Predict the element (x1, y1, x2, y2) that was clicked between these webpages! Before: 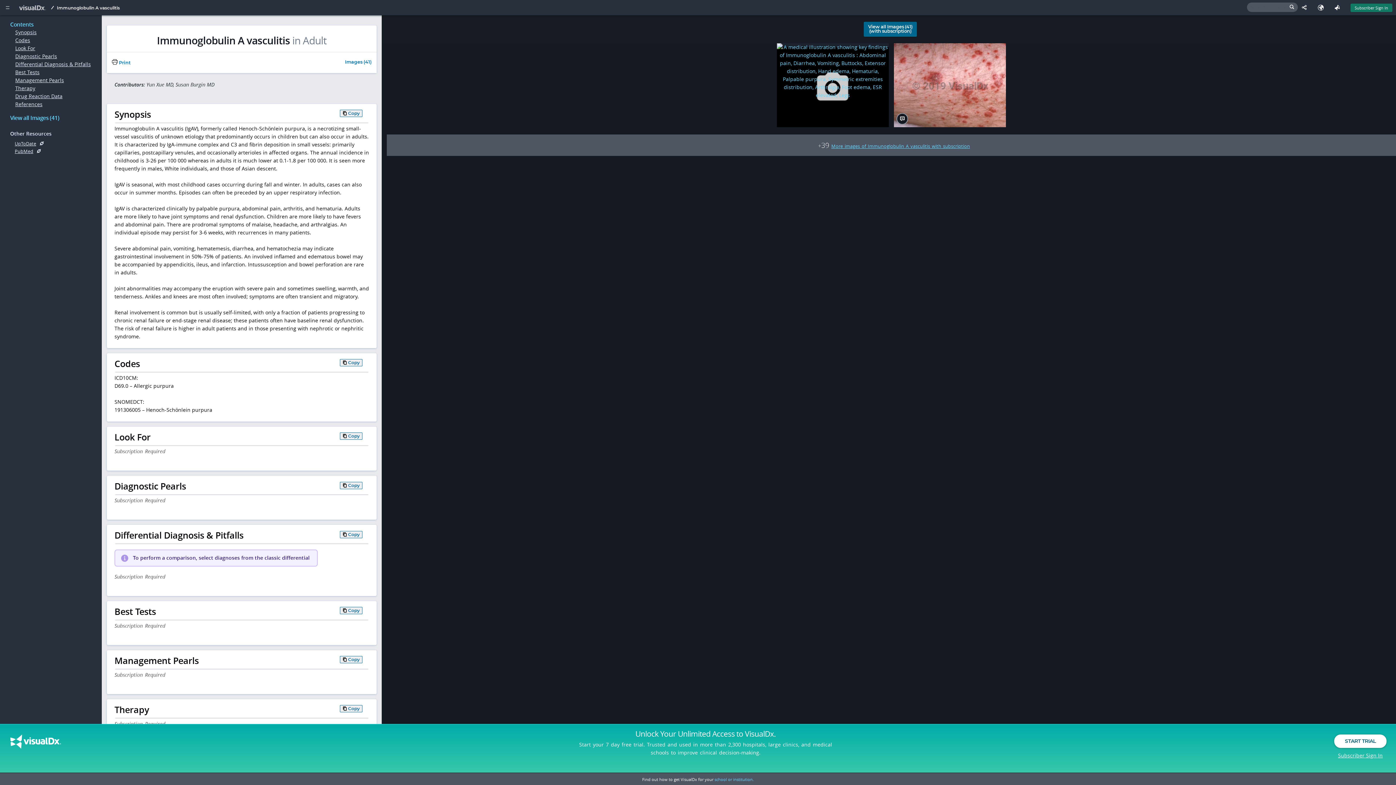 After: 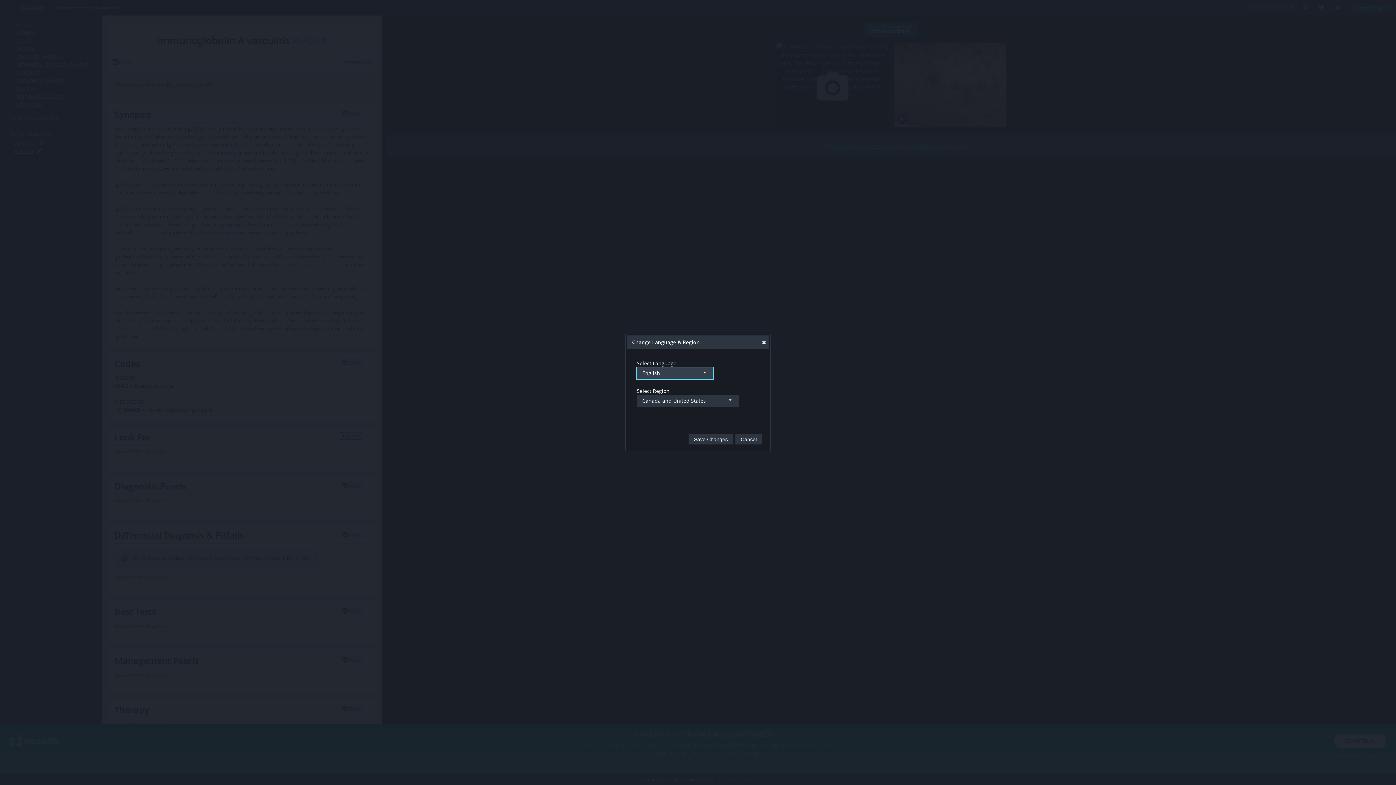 Action: bbox: (1314, 0, 1330, 15) label: Select Language